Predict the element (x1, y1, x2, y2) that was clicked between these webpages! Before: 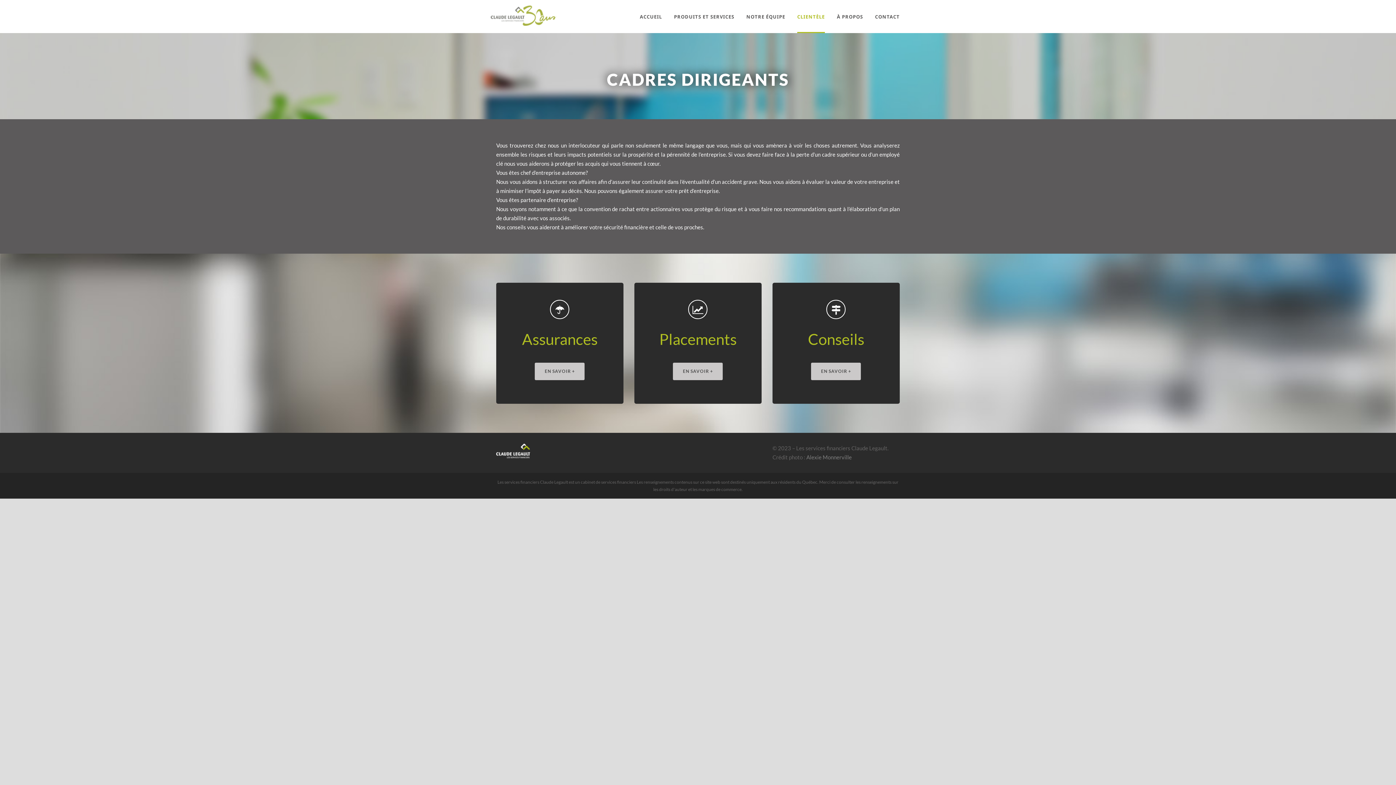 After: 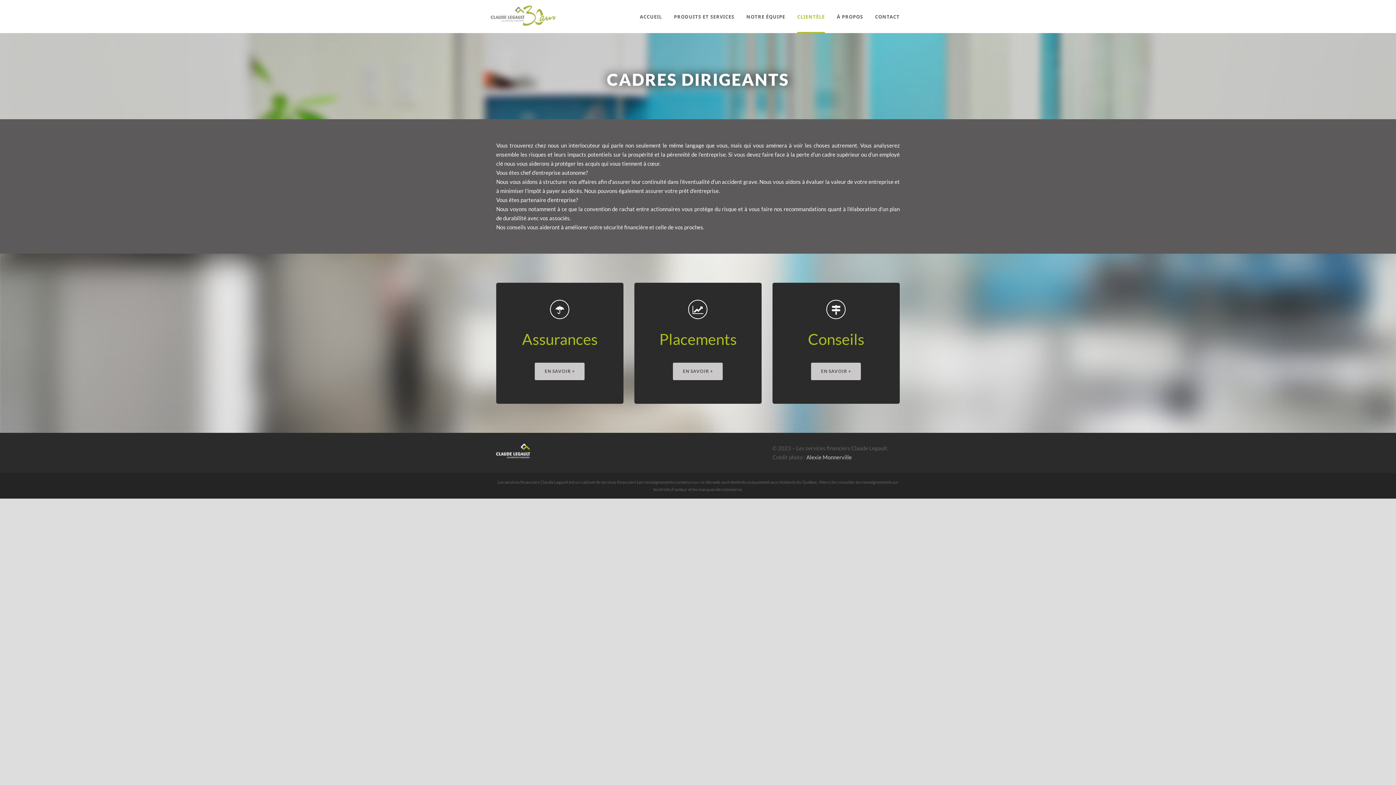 Action: label: Alexie Monnerville bbox: (806, 454, 851, 460)